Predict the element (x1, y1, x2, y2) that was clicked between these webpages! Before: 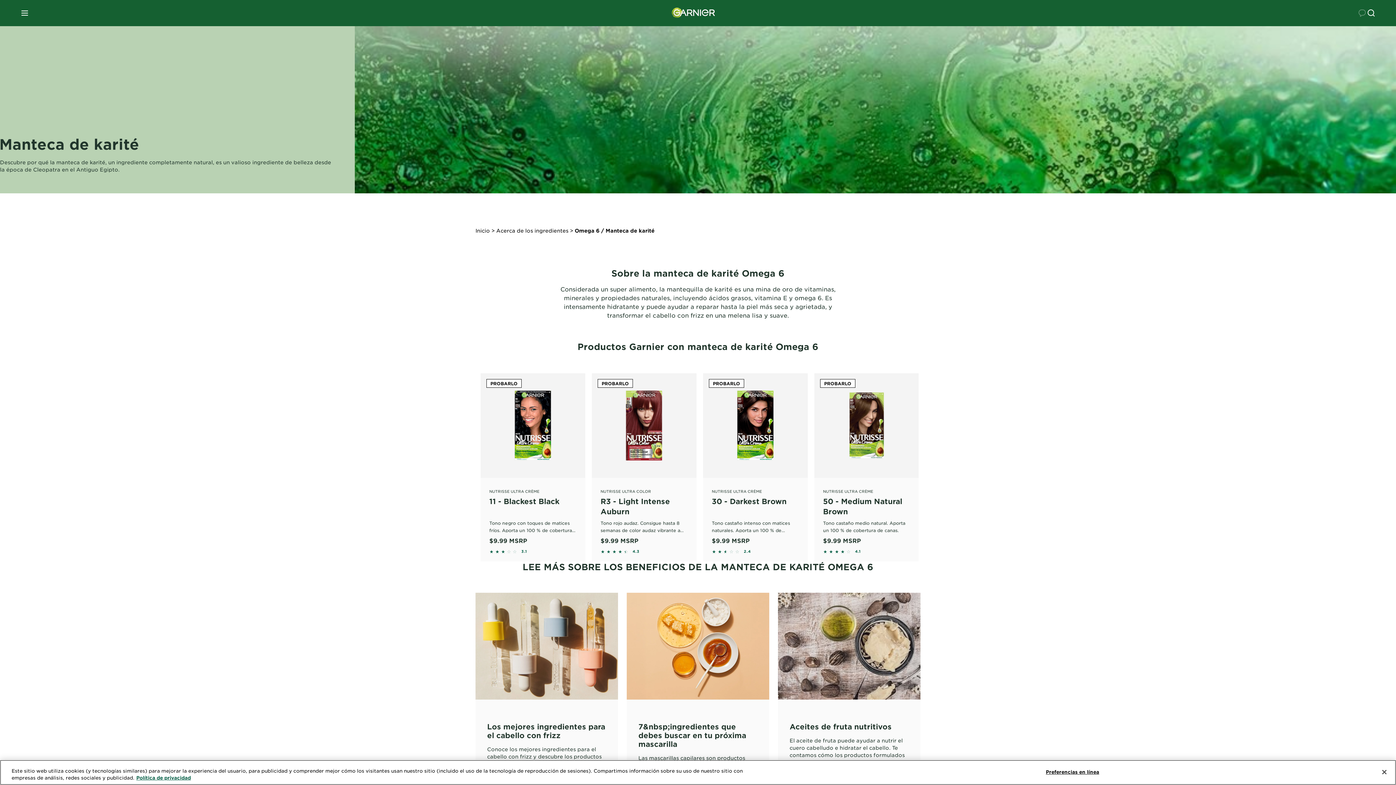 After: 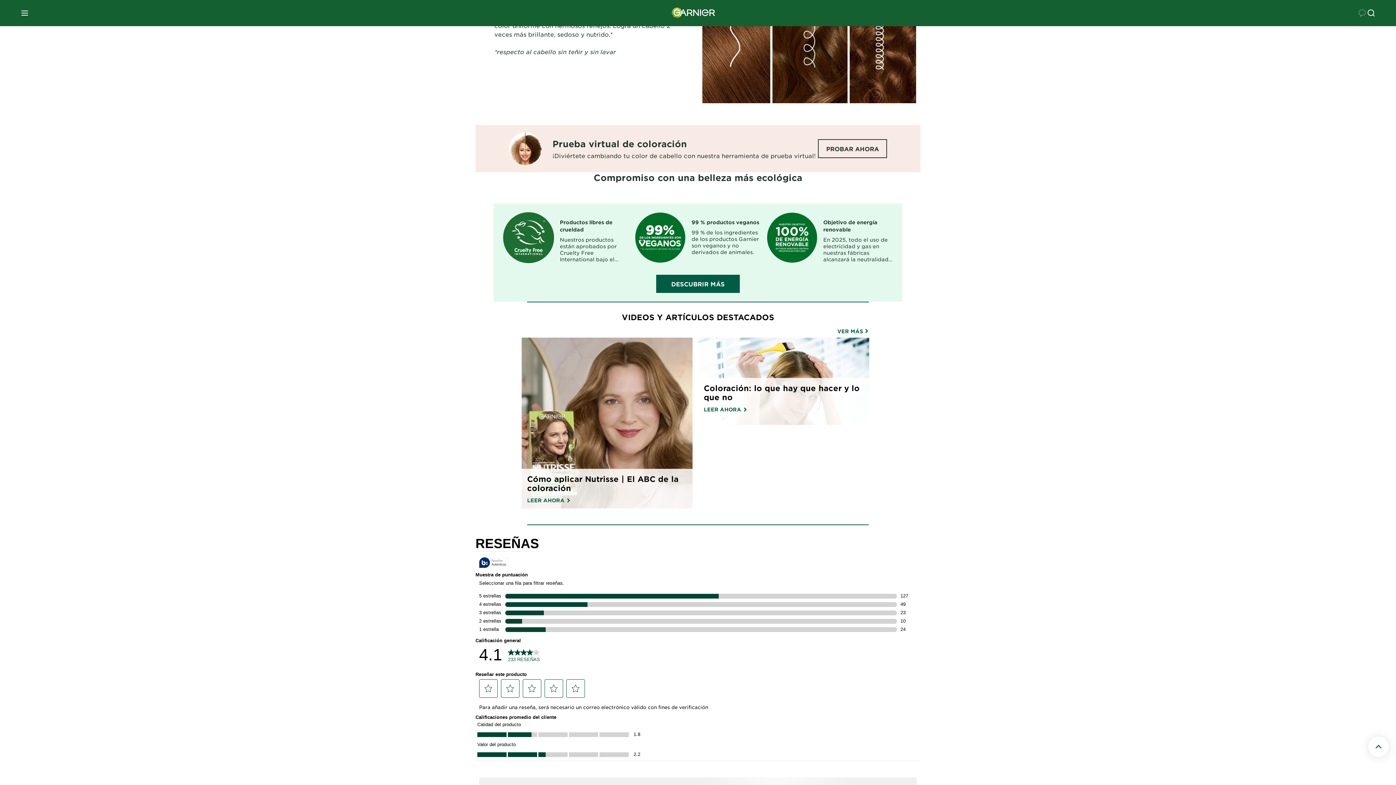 Action: bbox: (855, 549, 860, 553) label: 4.1